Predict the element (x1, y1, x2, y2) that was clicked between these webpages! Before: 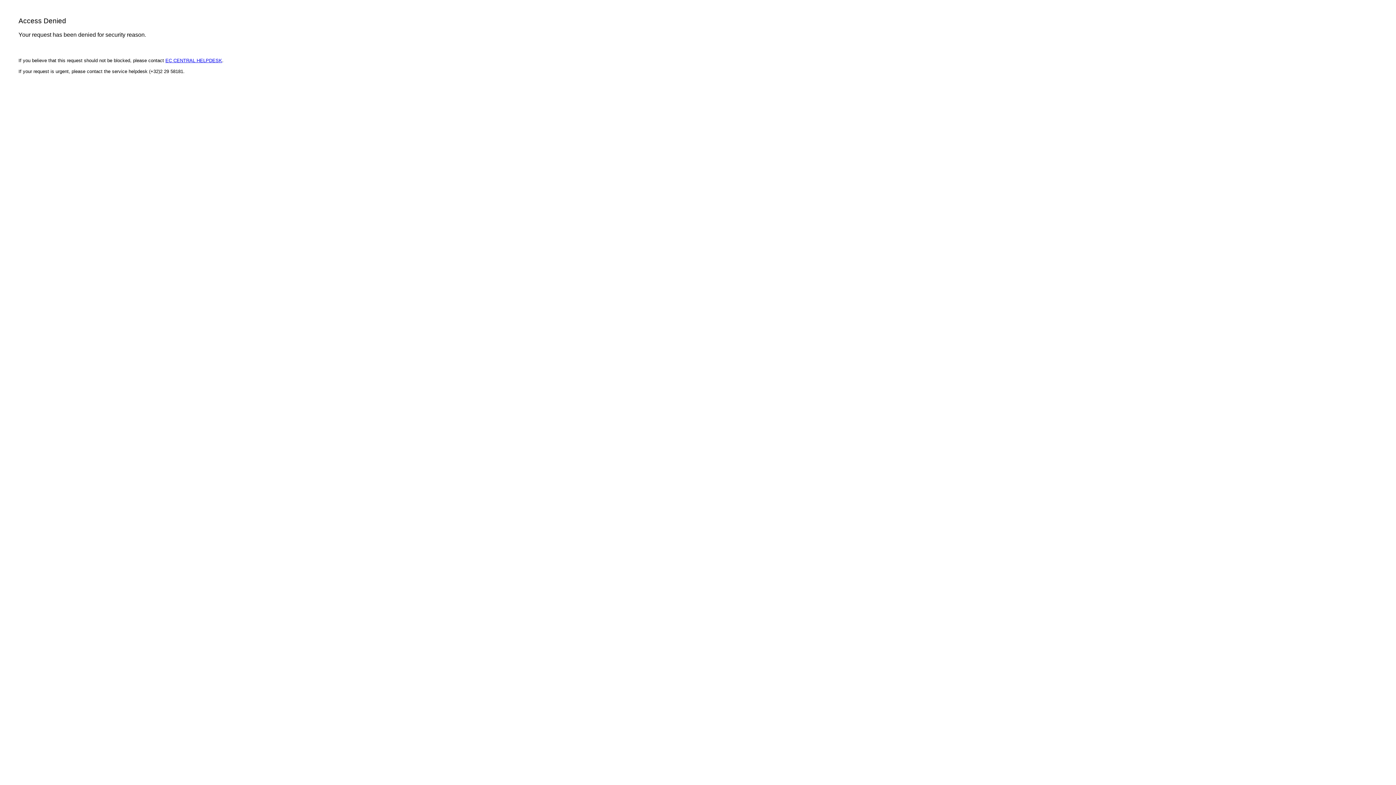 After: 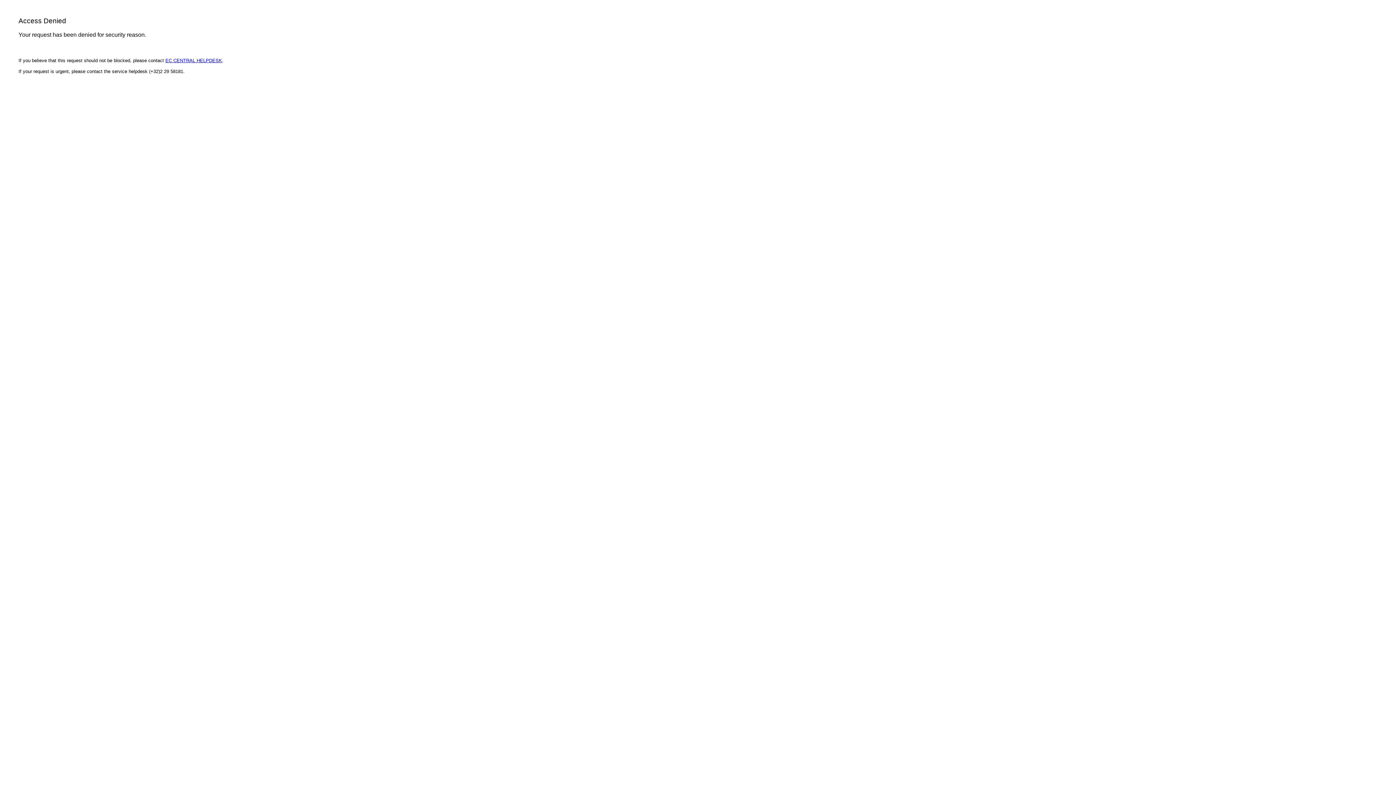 Action: bbox: (165, 57, 222, 63) label: EC CENTRAL HELPDESK